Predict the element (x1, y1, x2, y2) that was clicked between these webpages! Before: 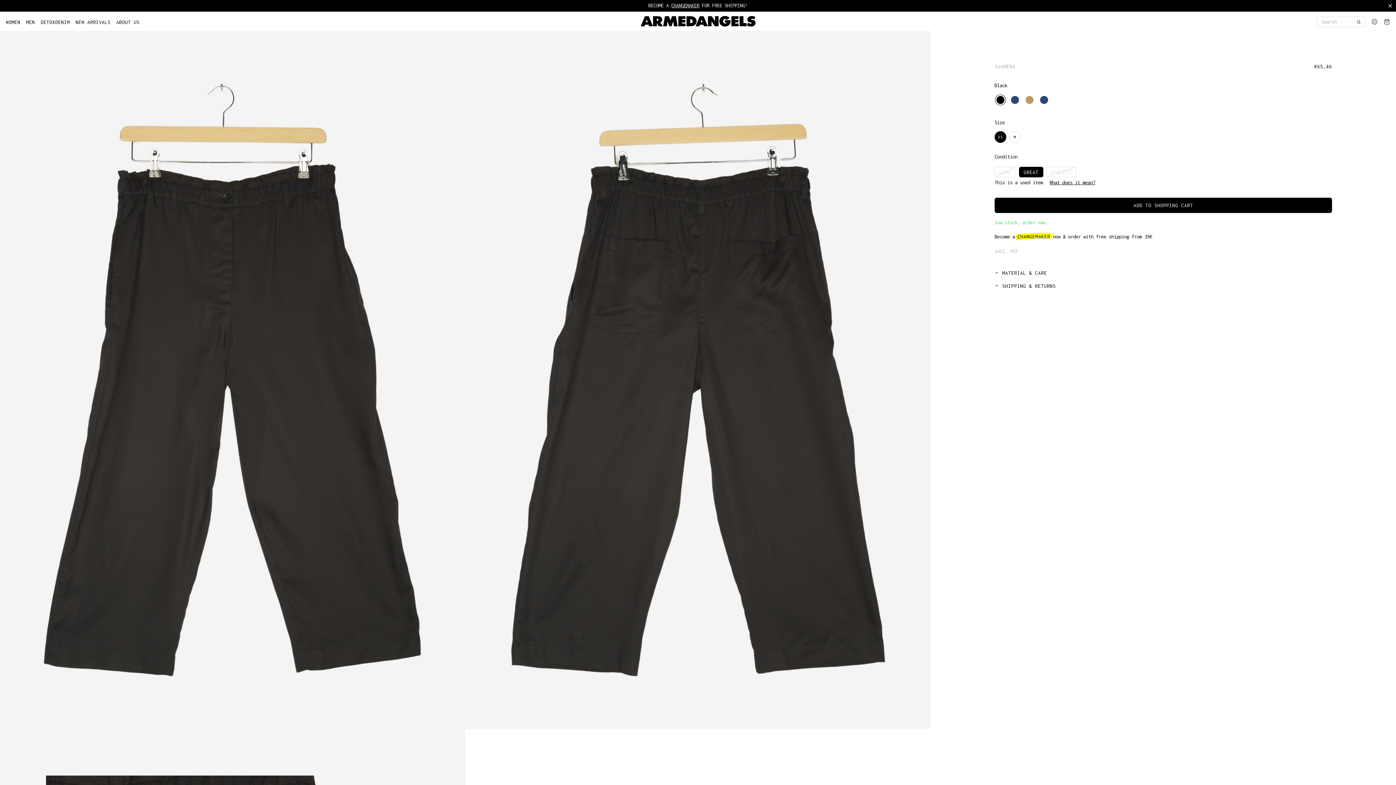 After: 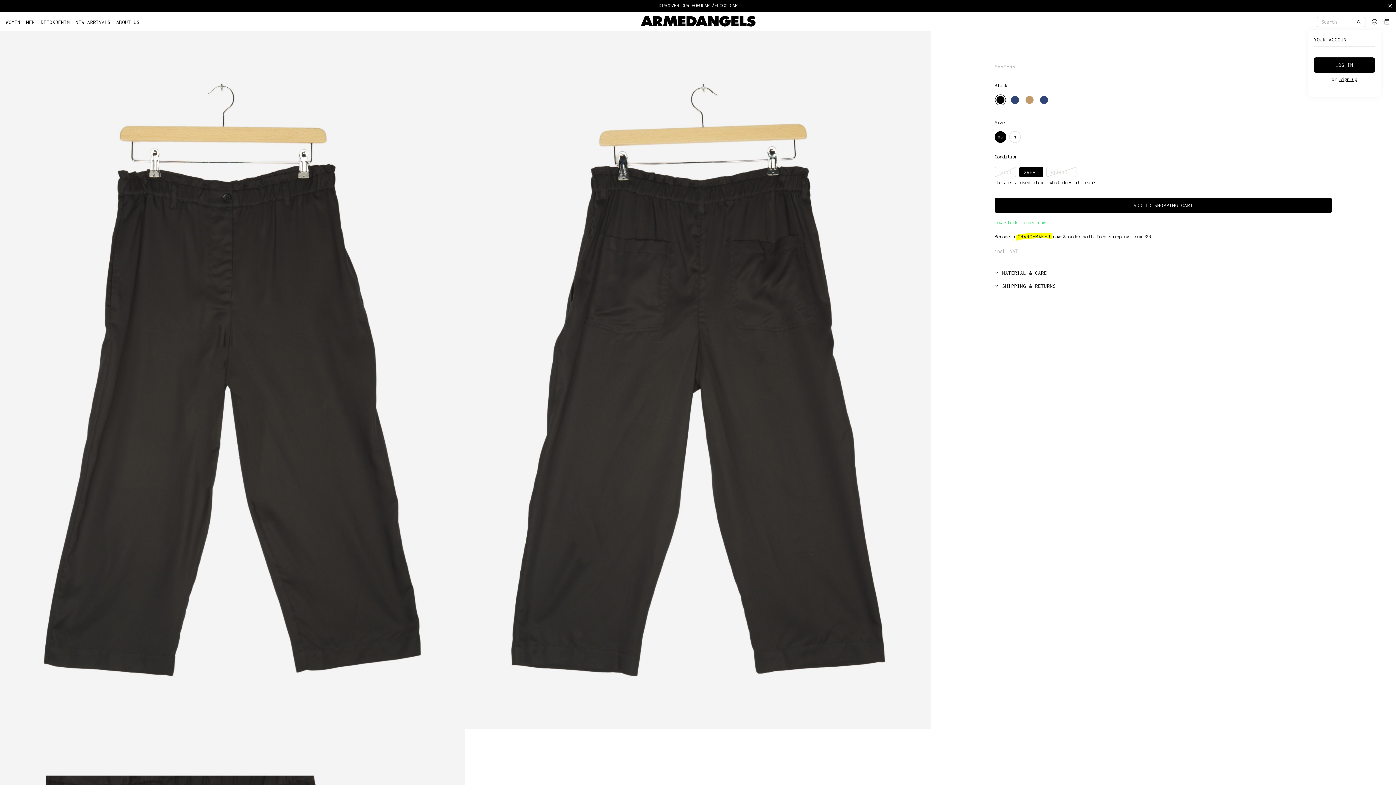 Action: bbox: (1371, 14, 1381, 29) label: Your account